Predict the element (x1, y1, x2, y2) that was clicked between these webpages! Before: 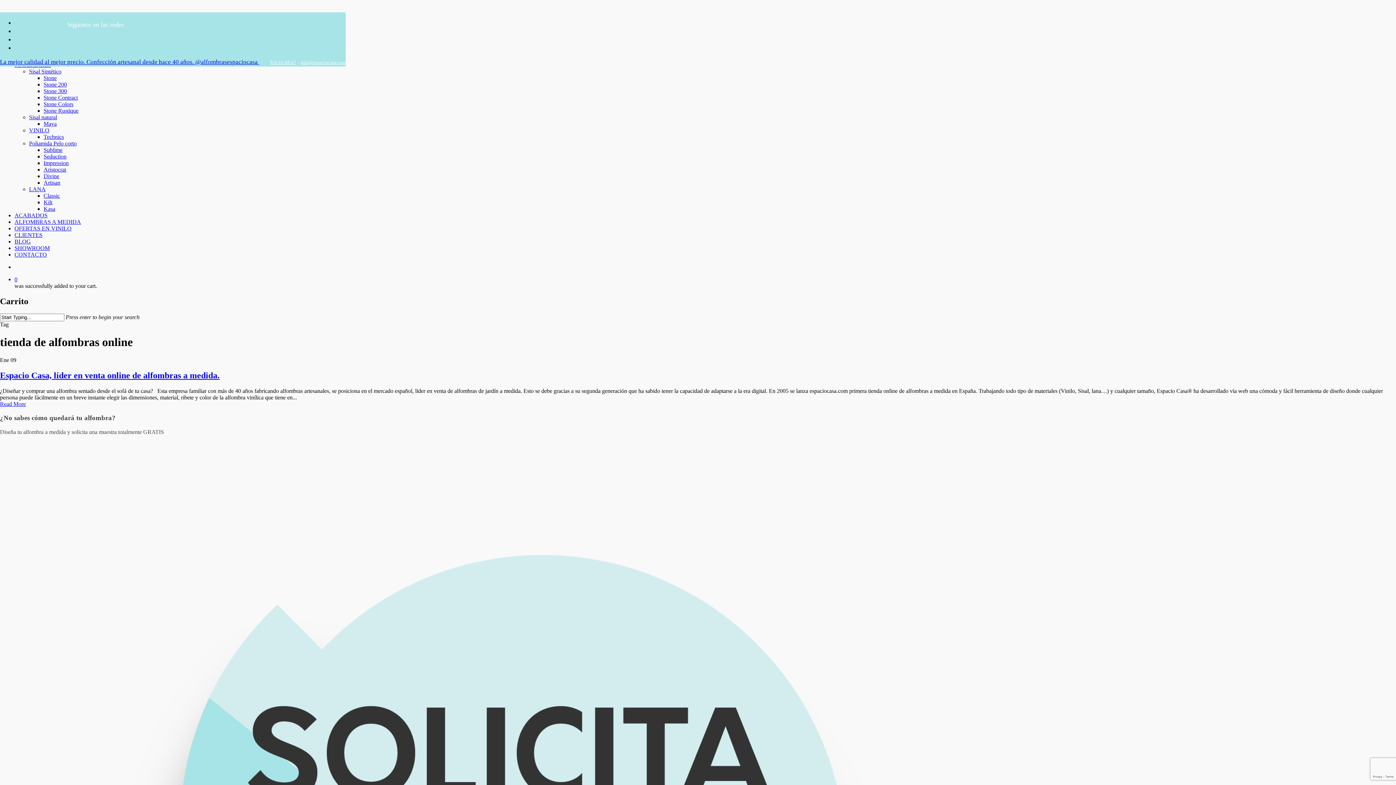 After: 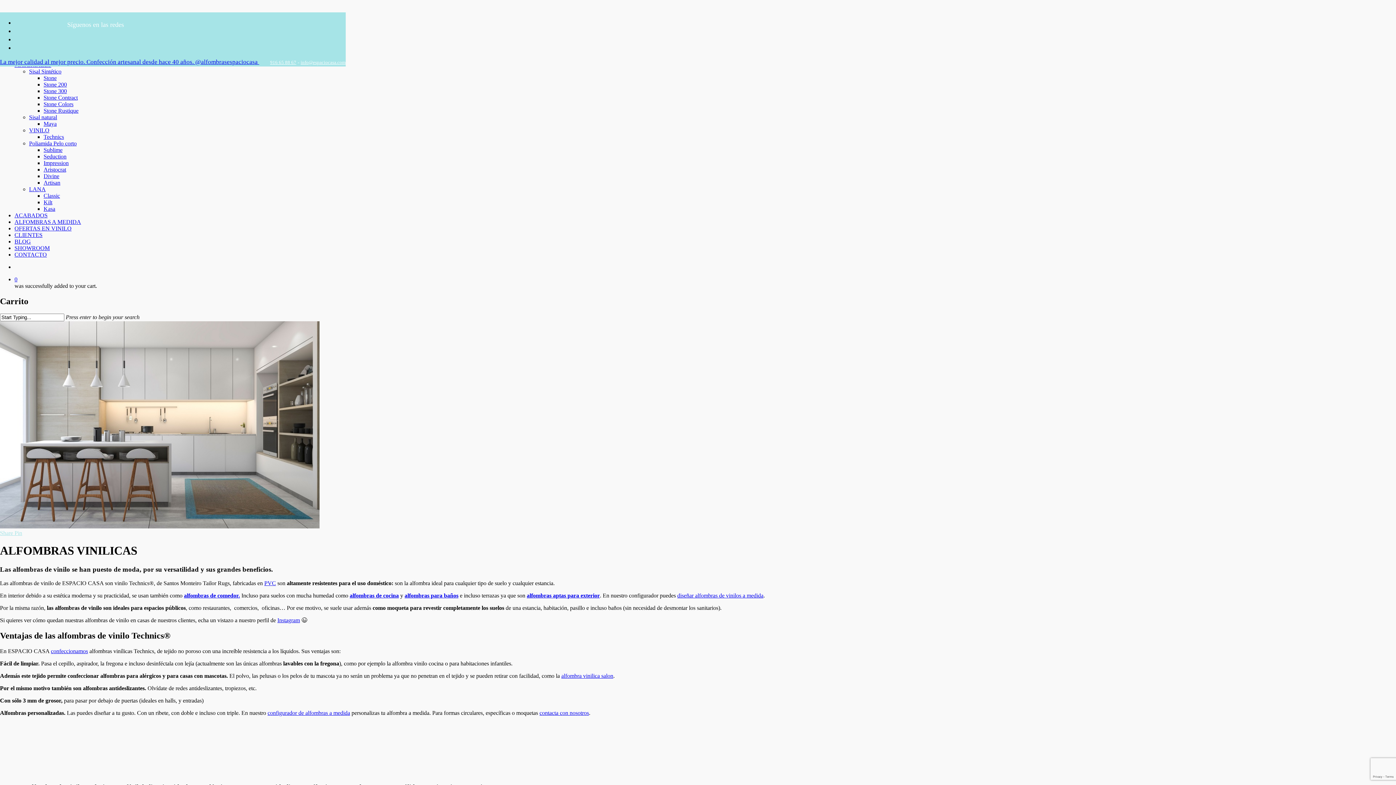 Action: bbox: (29, 127, 49, 133) label: VINILO